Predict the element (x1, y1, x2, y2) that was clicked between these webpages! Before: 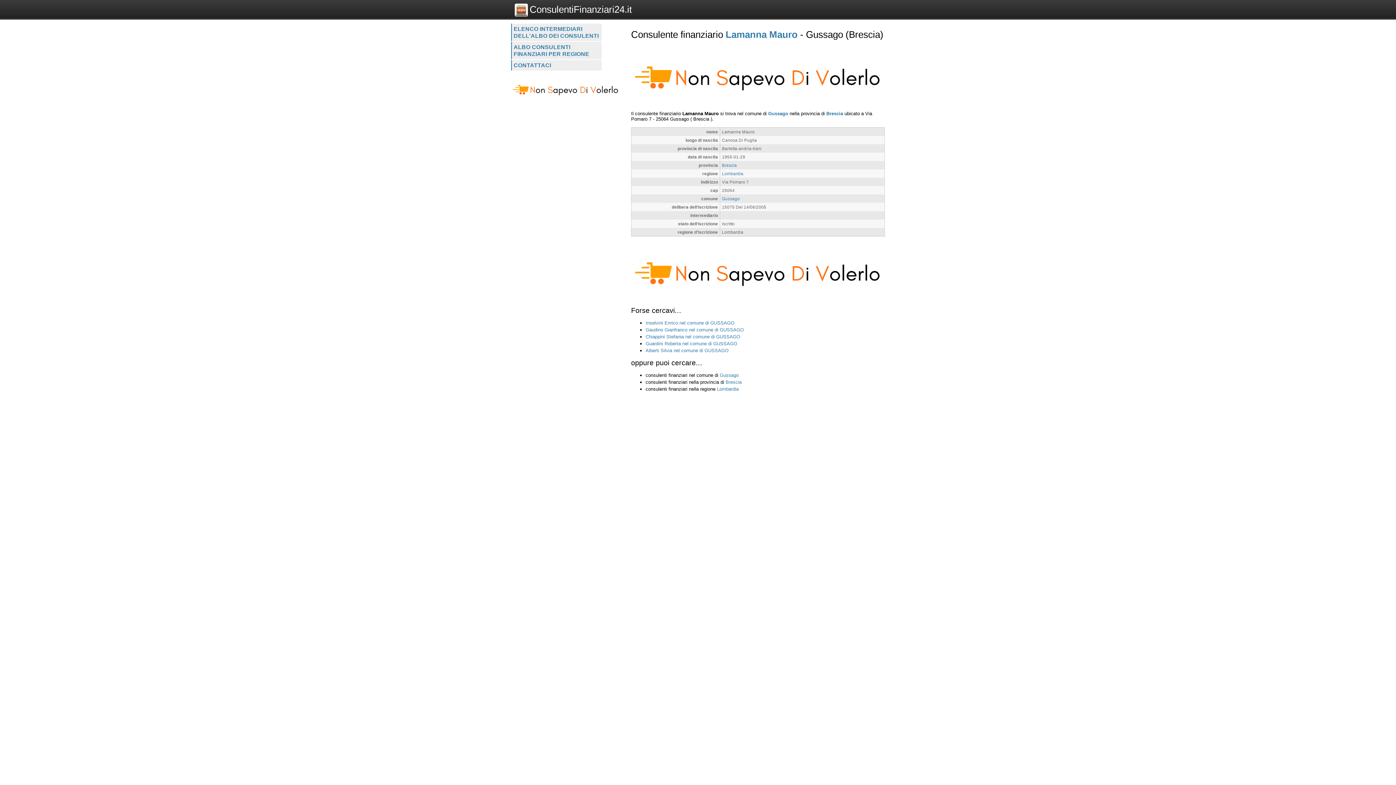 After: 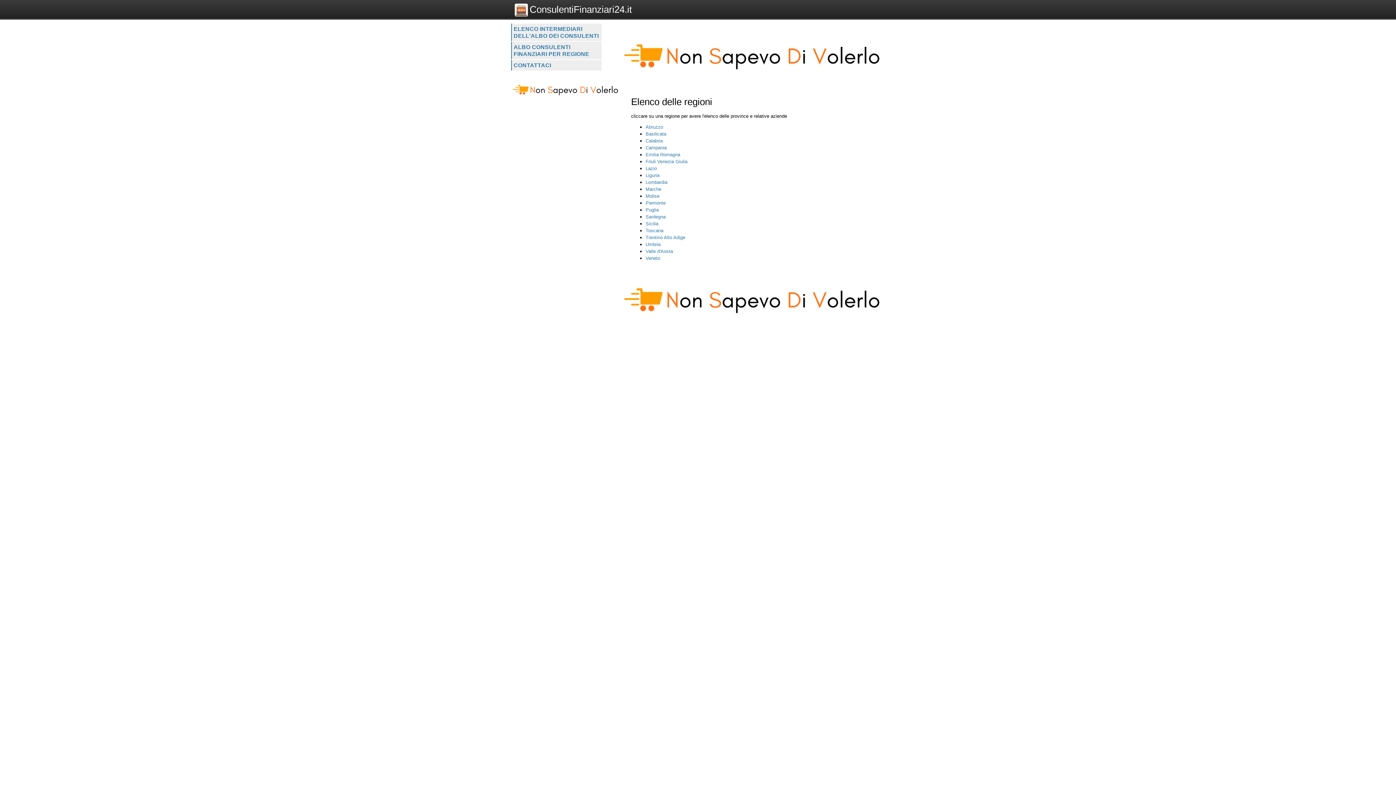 Action: bbox: (511, 41, 601, 59) label: ALBO CONSULENTI FINANZIARI PER REGIONE